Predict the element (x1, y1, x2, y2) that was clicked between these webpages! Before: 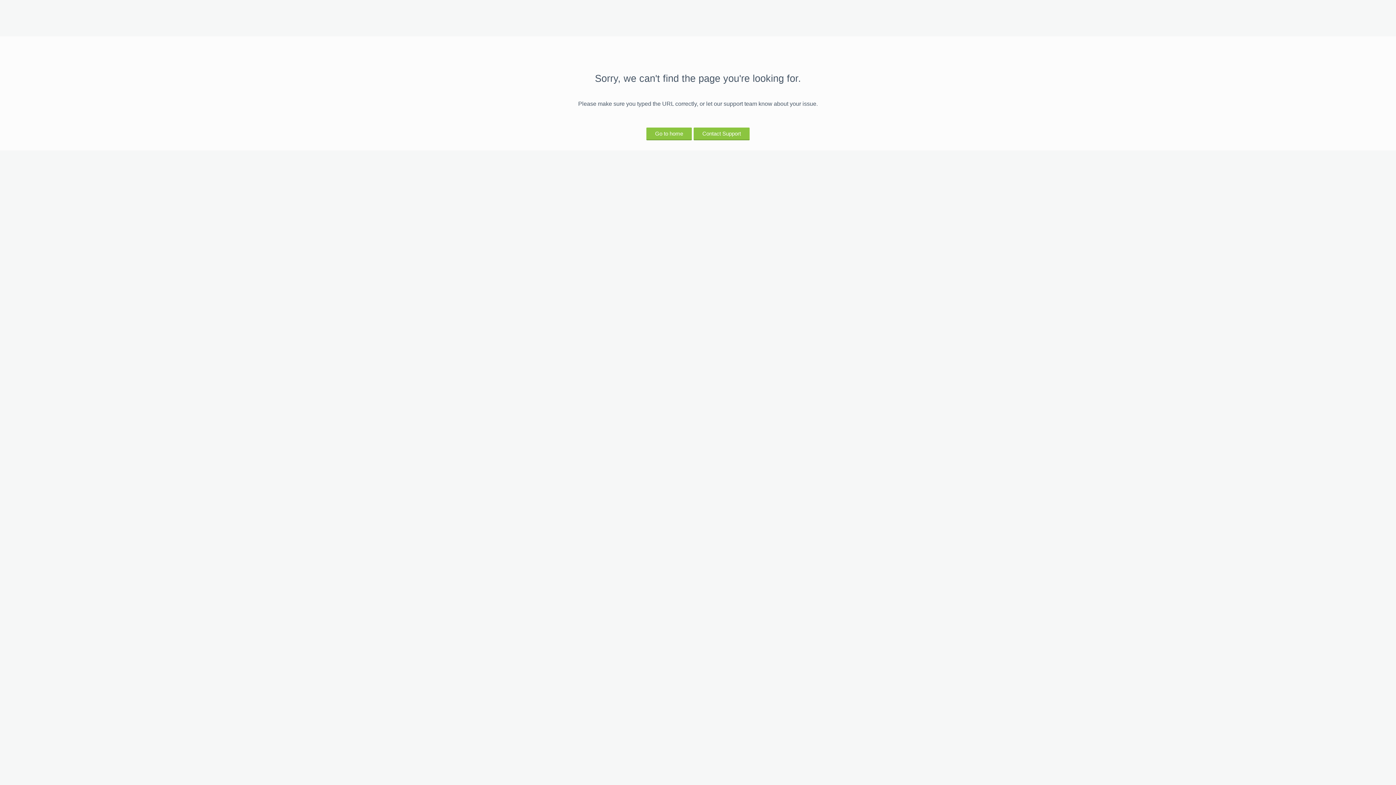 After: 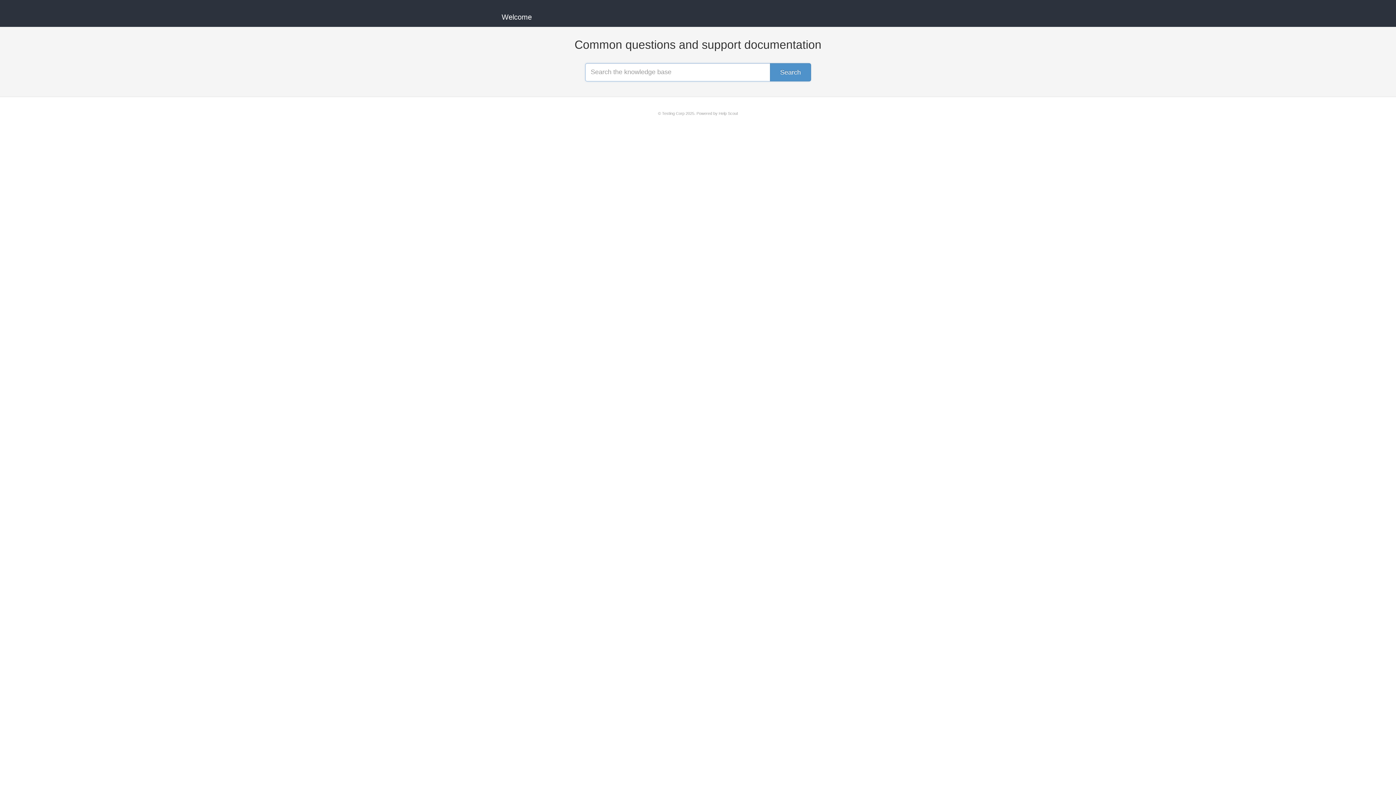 Action: bbox: (693, 127, 749, 139) label: Contact Support